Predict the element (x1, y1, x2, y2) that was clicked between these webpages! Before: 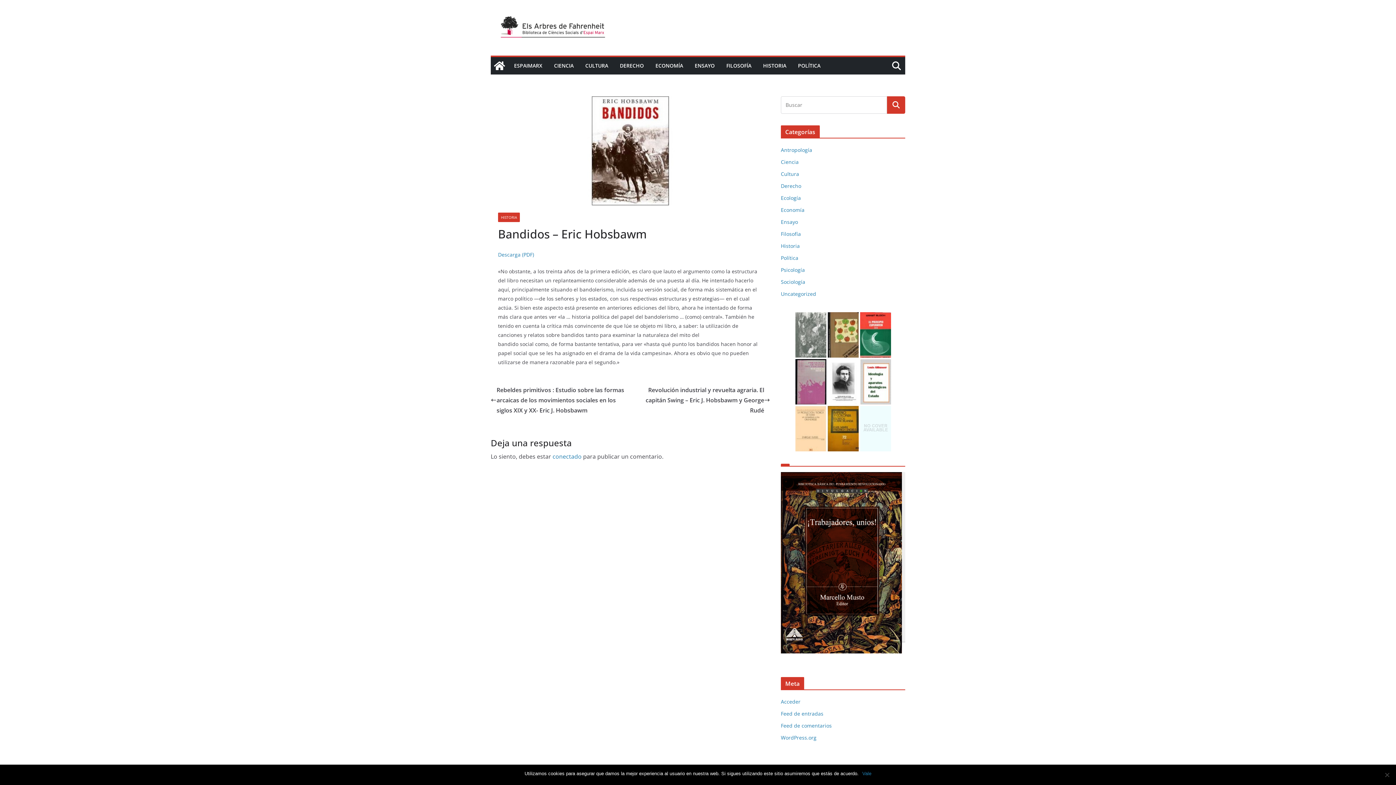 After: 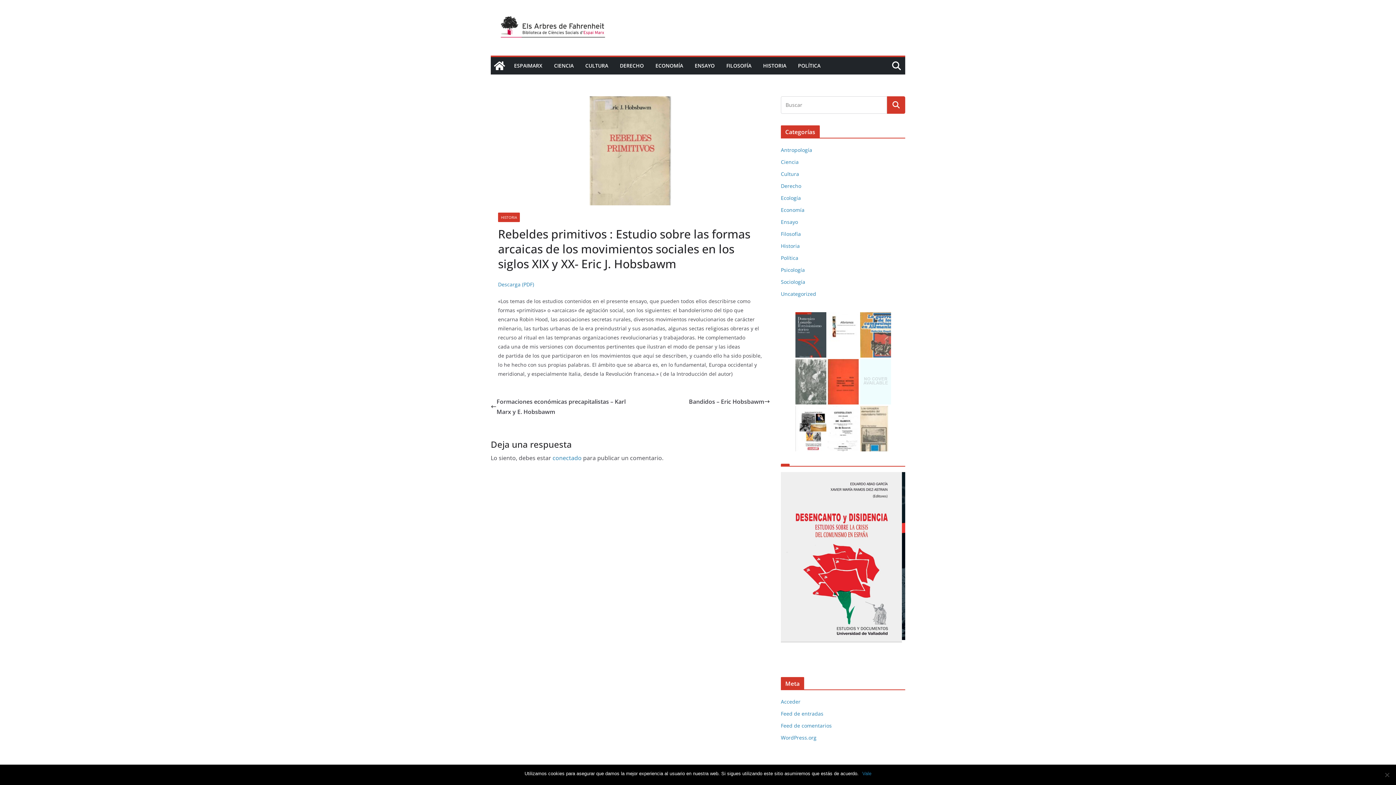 Action: bbox: (490, 385, 630, 415) label: Rebeldes primitivos : Estudio sobre las formas arcaicas de los movimientos sociales en los siglos XIX y XX- Eric J. Hobsbawm